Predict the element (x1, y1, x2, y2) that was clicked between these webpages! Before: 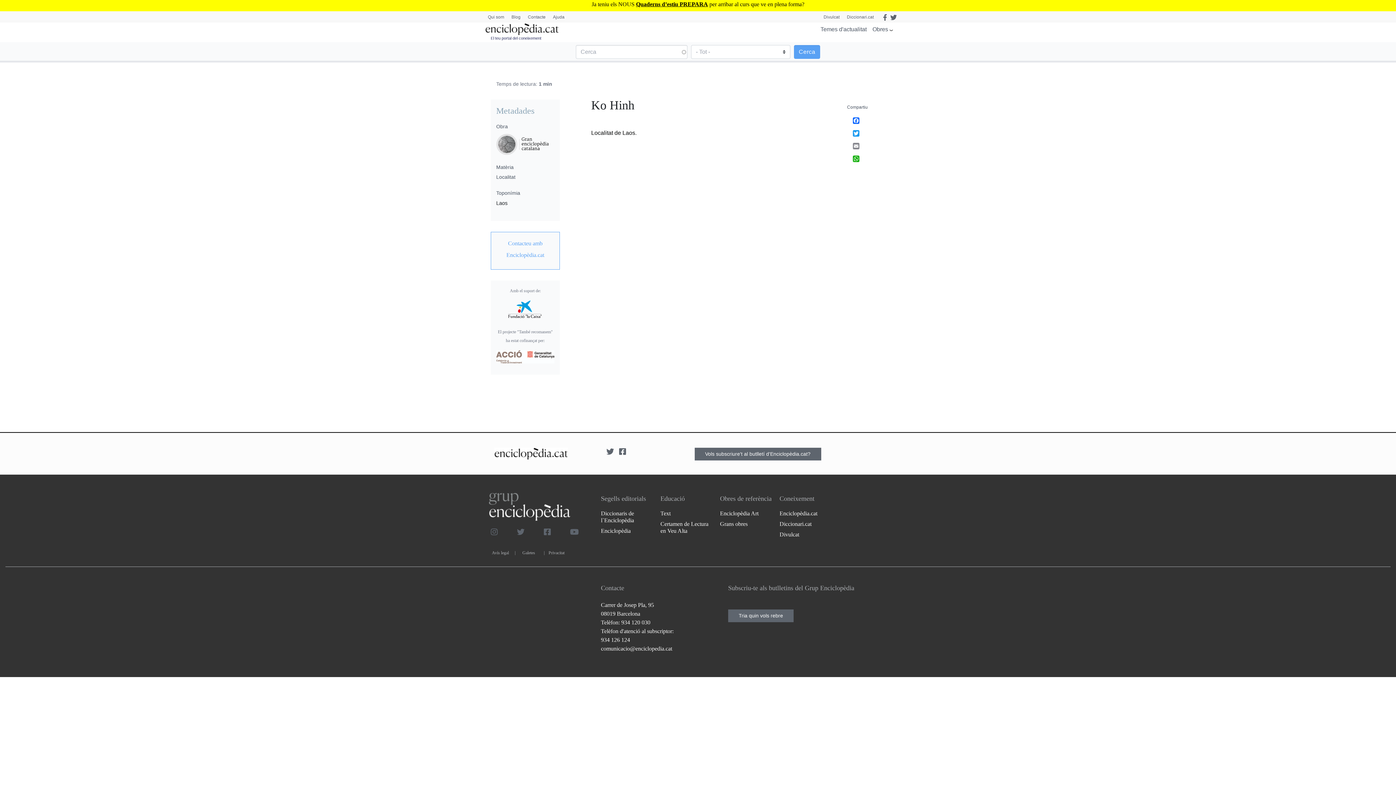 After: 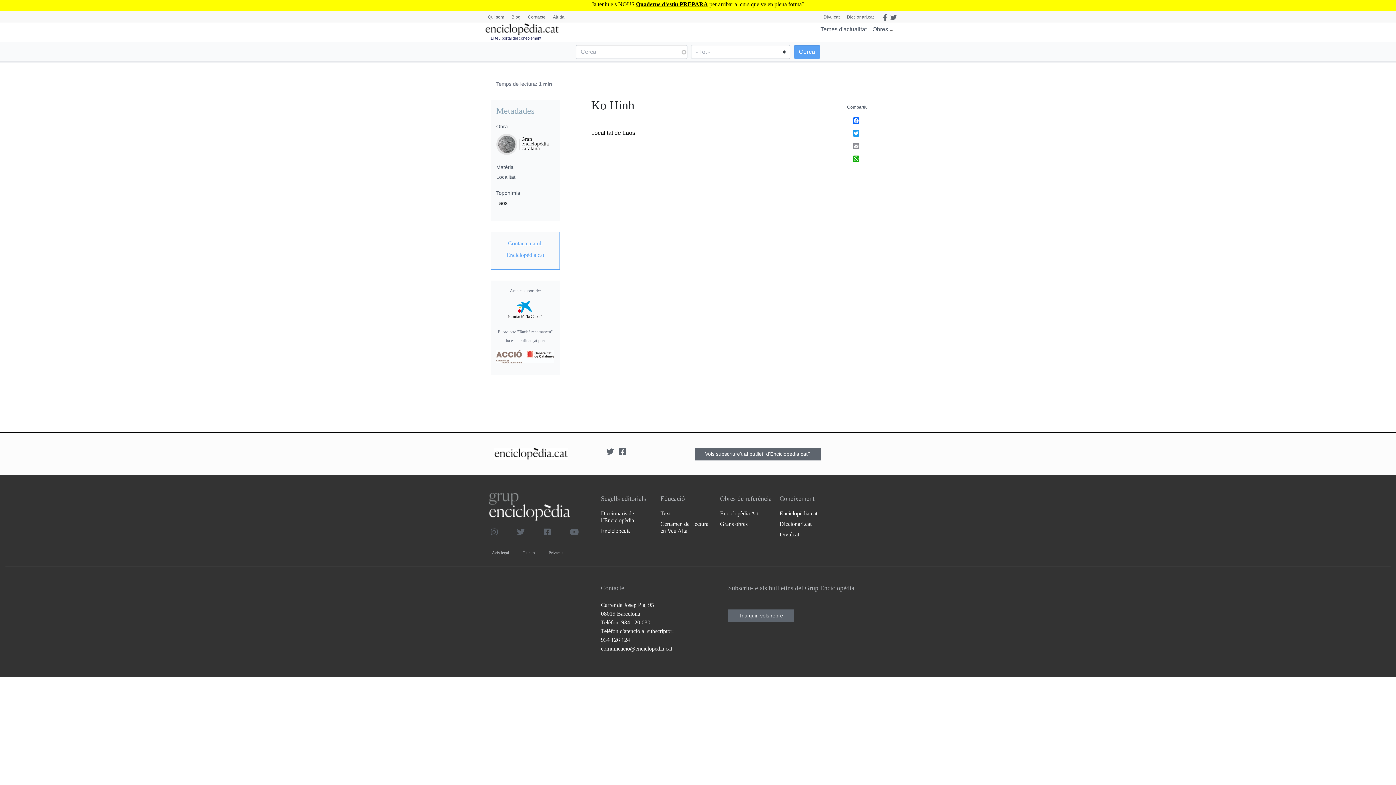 Action: bbox: (542, 529, 560, 535)